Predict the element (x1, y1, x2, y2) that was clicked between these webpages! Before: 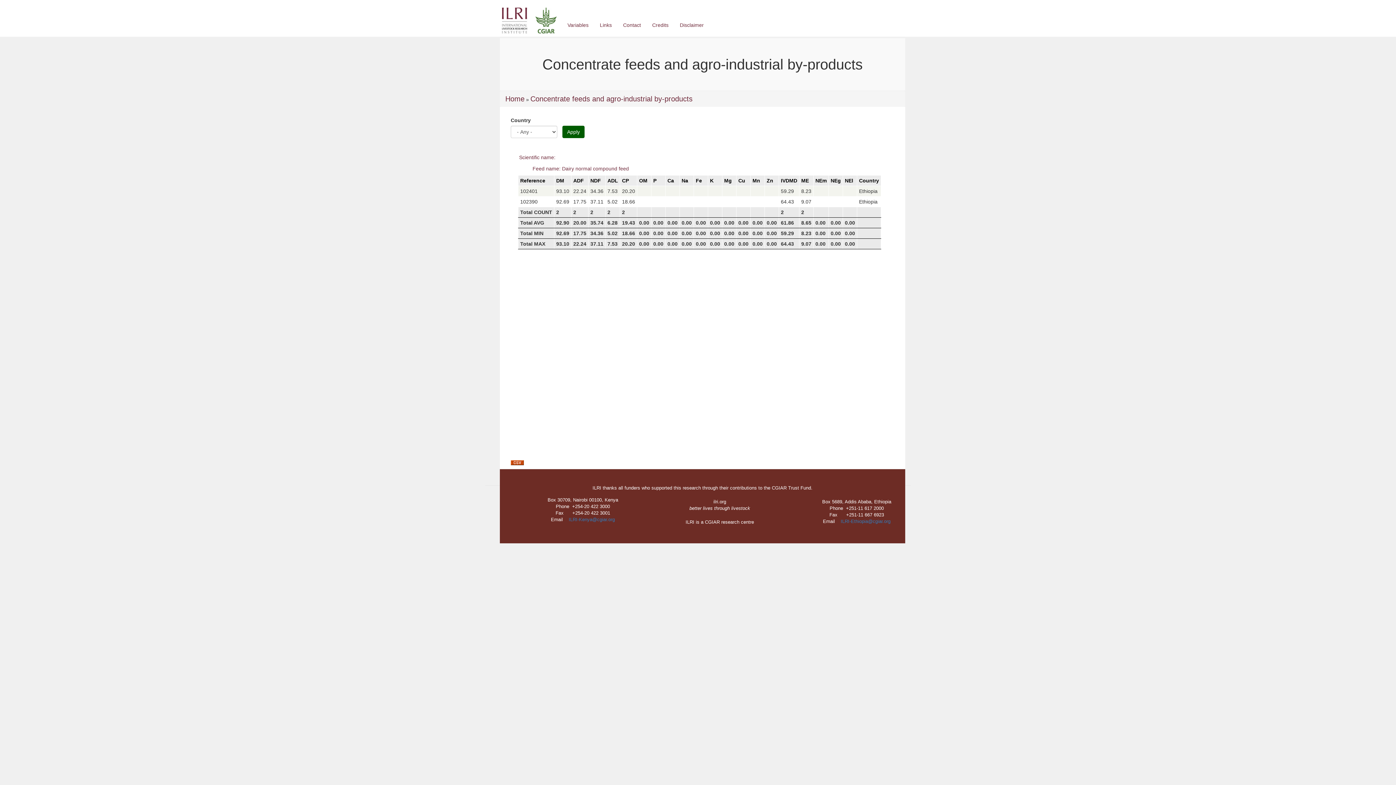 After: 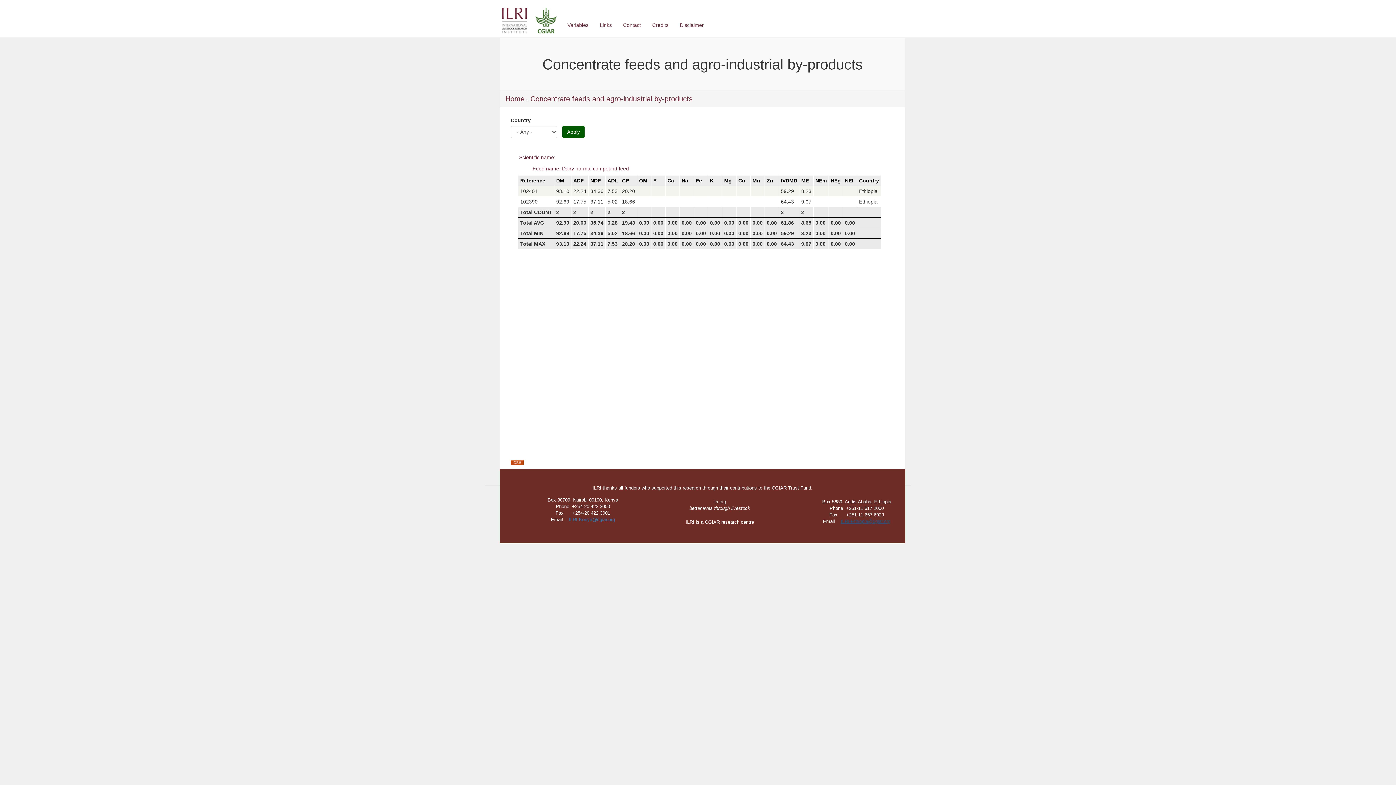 Action: bbox: (840, 518, 890, 524) label: ILRI-Ethiopia@cgiar.org